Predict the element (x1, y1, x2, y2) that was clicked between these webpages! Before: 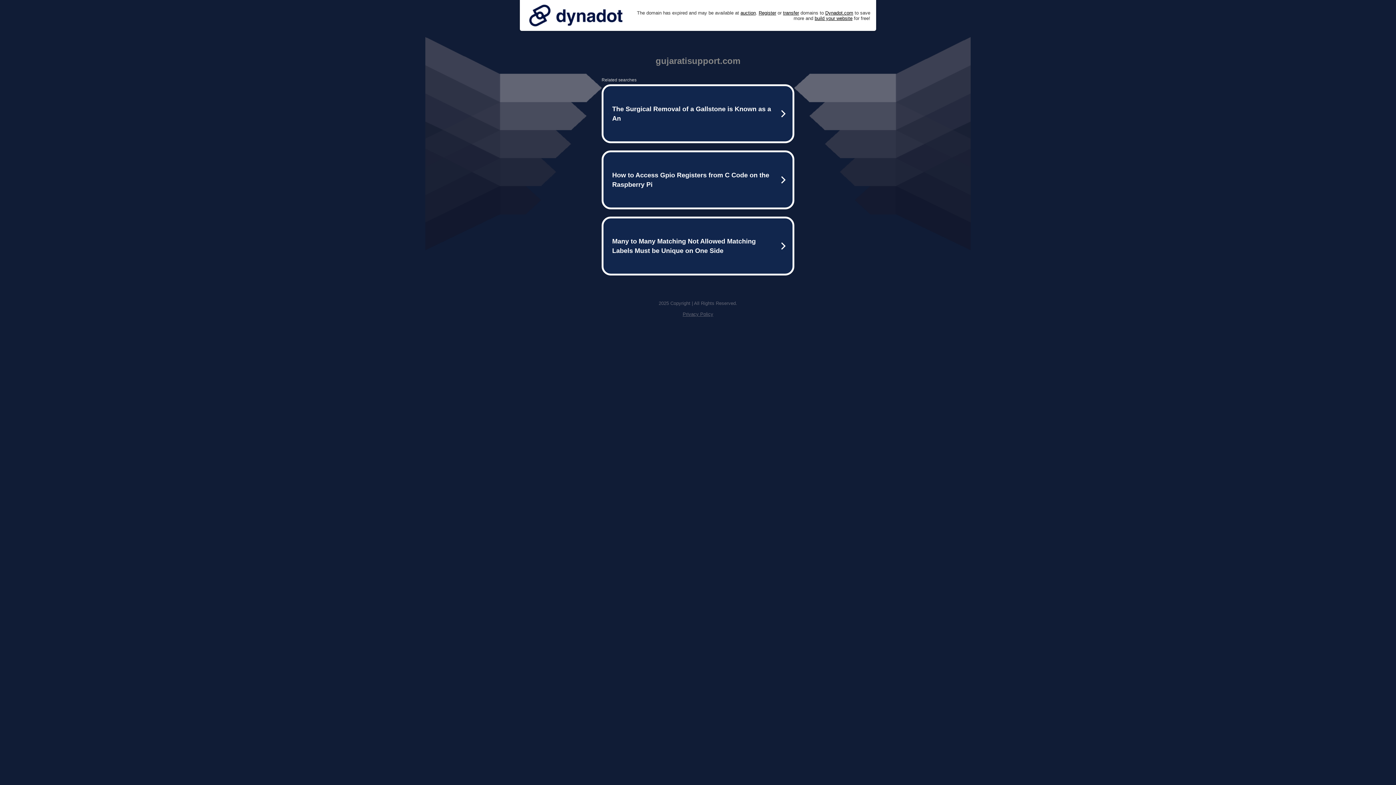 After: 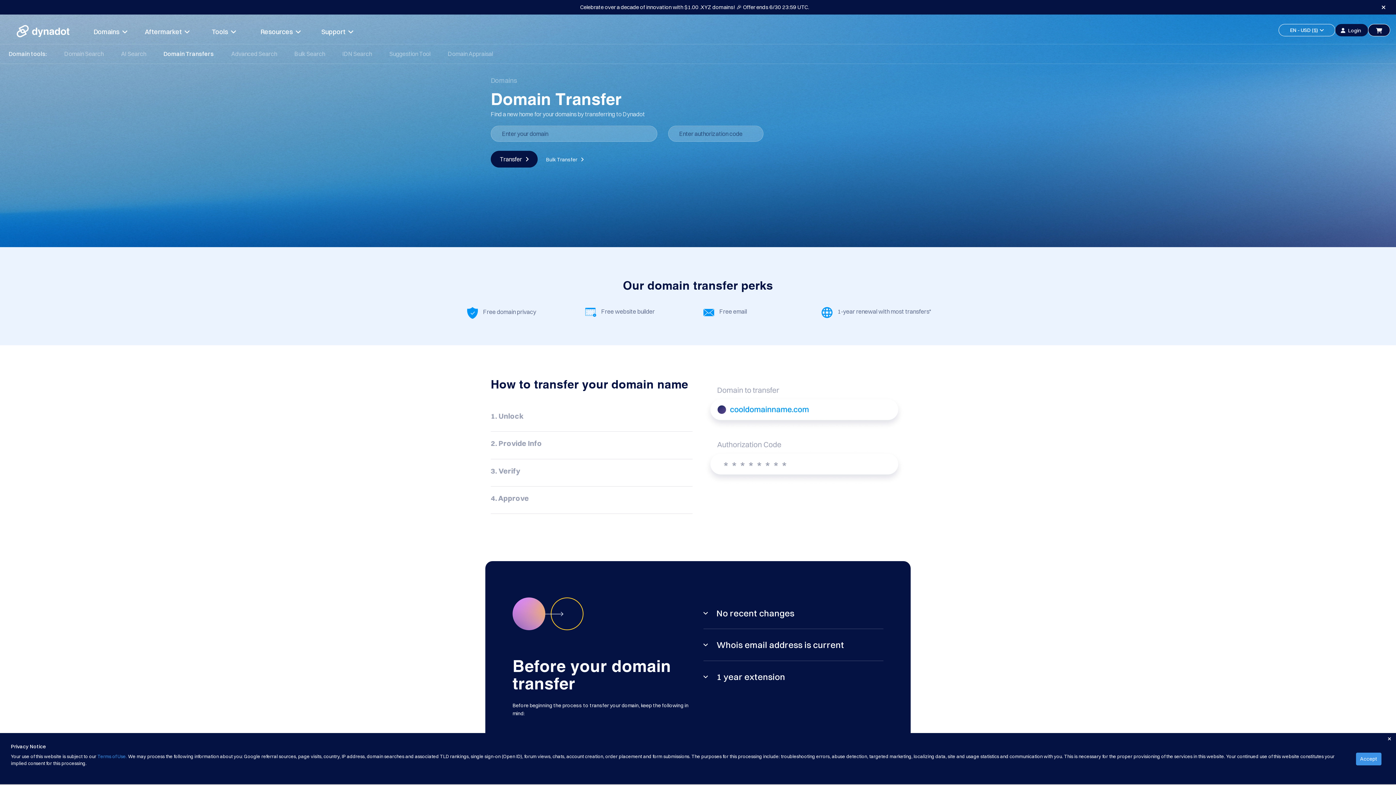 Action: bbox: (783, 10, 799, 15) label: transfer